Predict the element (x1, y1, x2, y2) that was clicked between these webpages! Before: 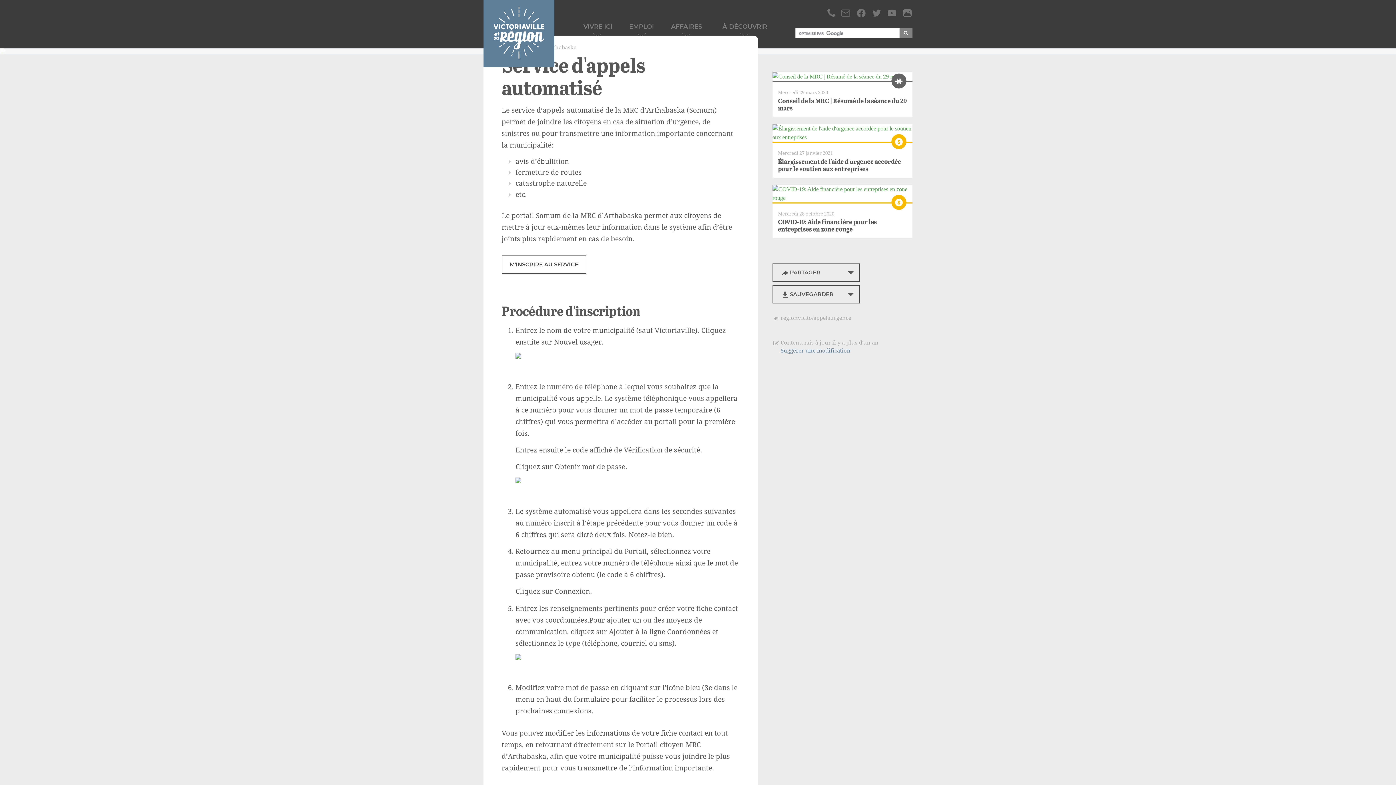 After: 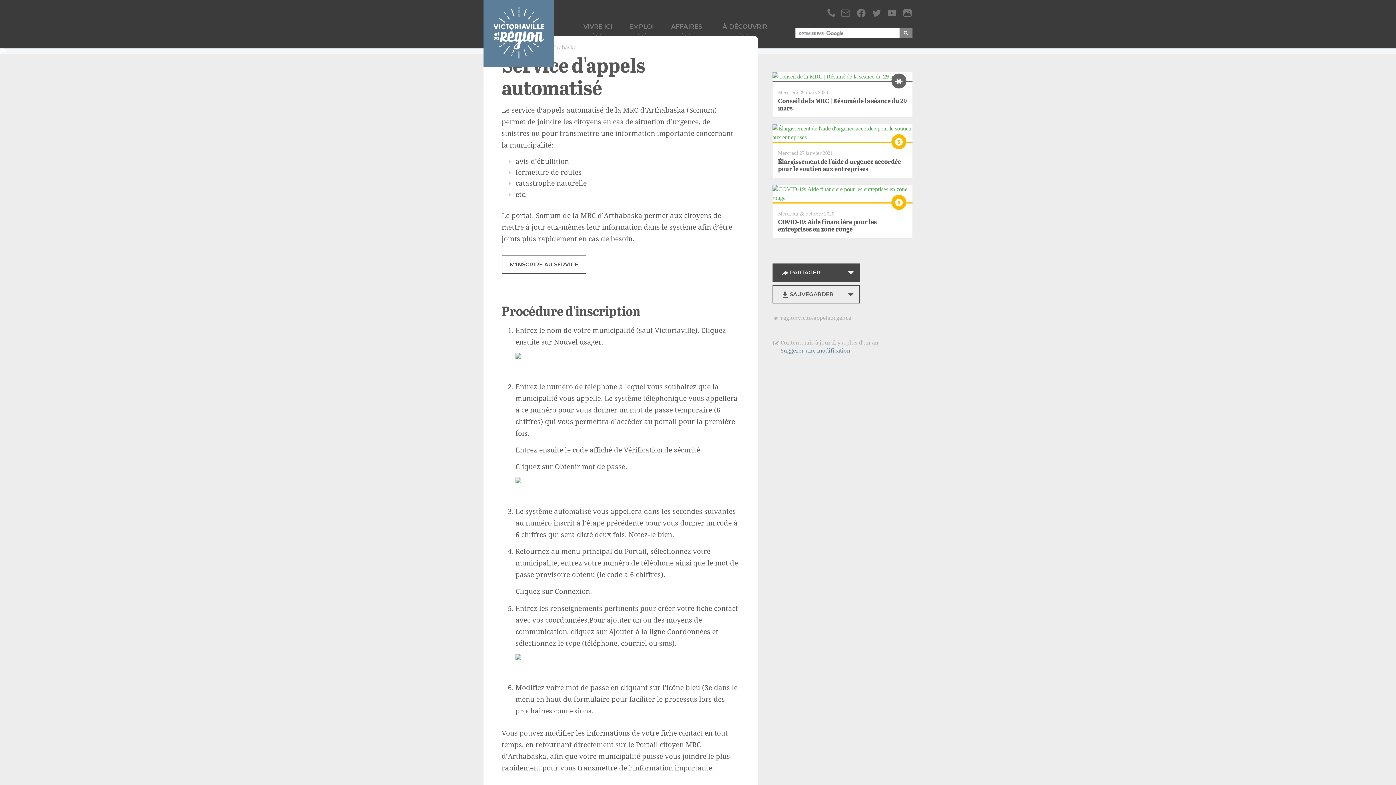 Action: bbox: (772, 263, 860, 281) label: PARTAGER